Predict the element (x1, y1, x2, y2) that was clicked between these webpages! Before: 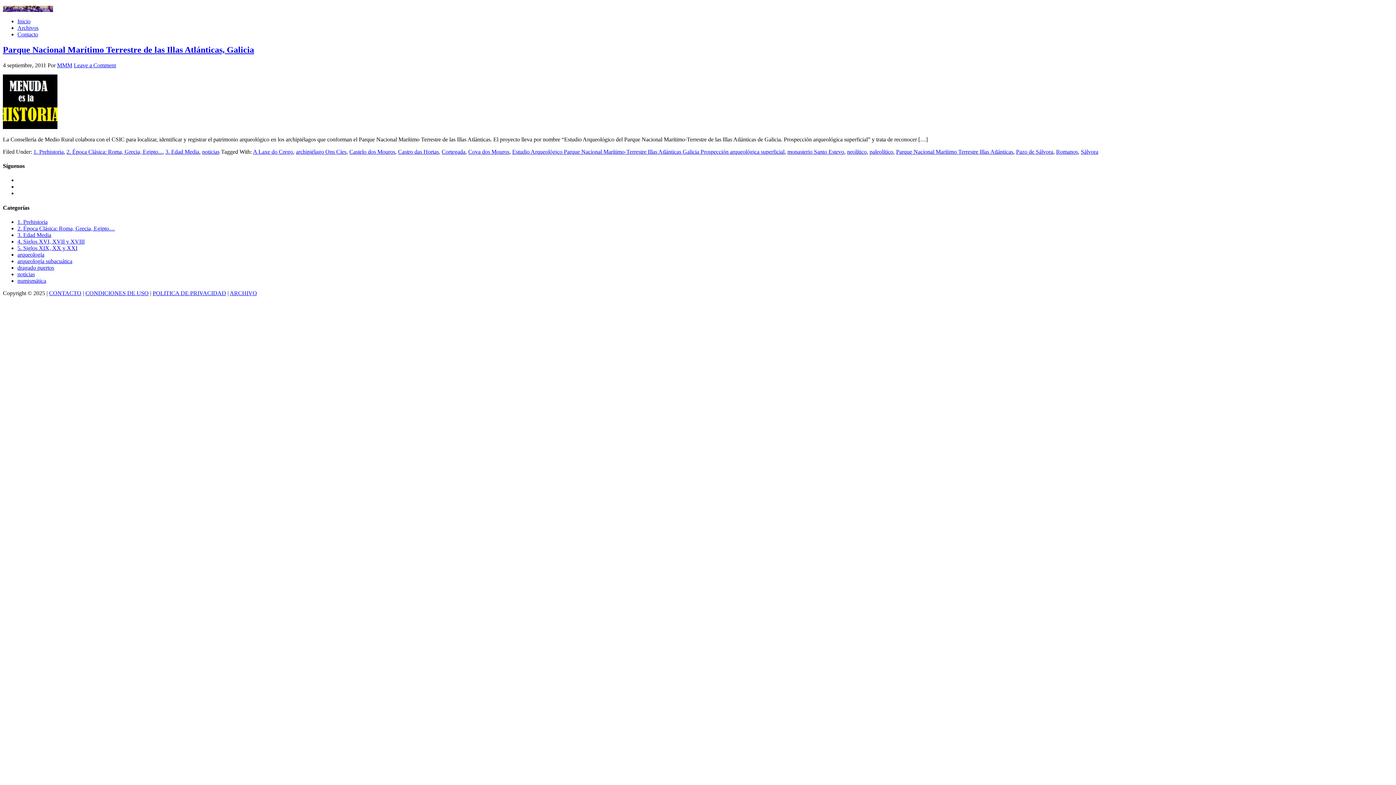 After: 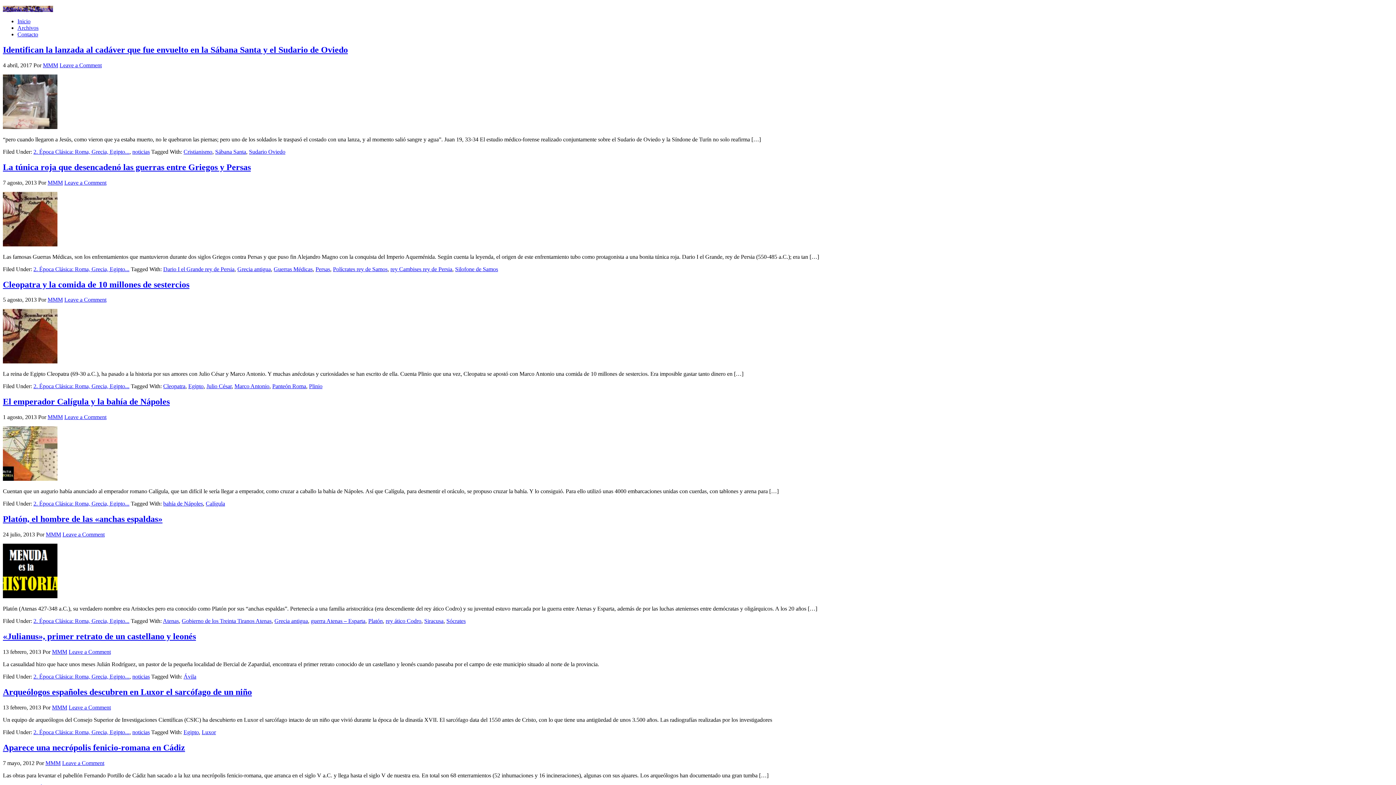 Action: label: 2. Época Clásica: Roma, Grecia, Egipto... bbox: (66, 148, 162, 154)